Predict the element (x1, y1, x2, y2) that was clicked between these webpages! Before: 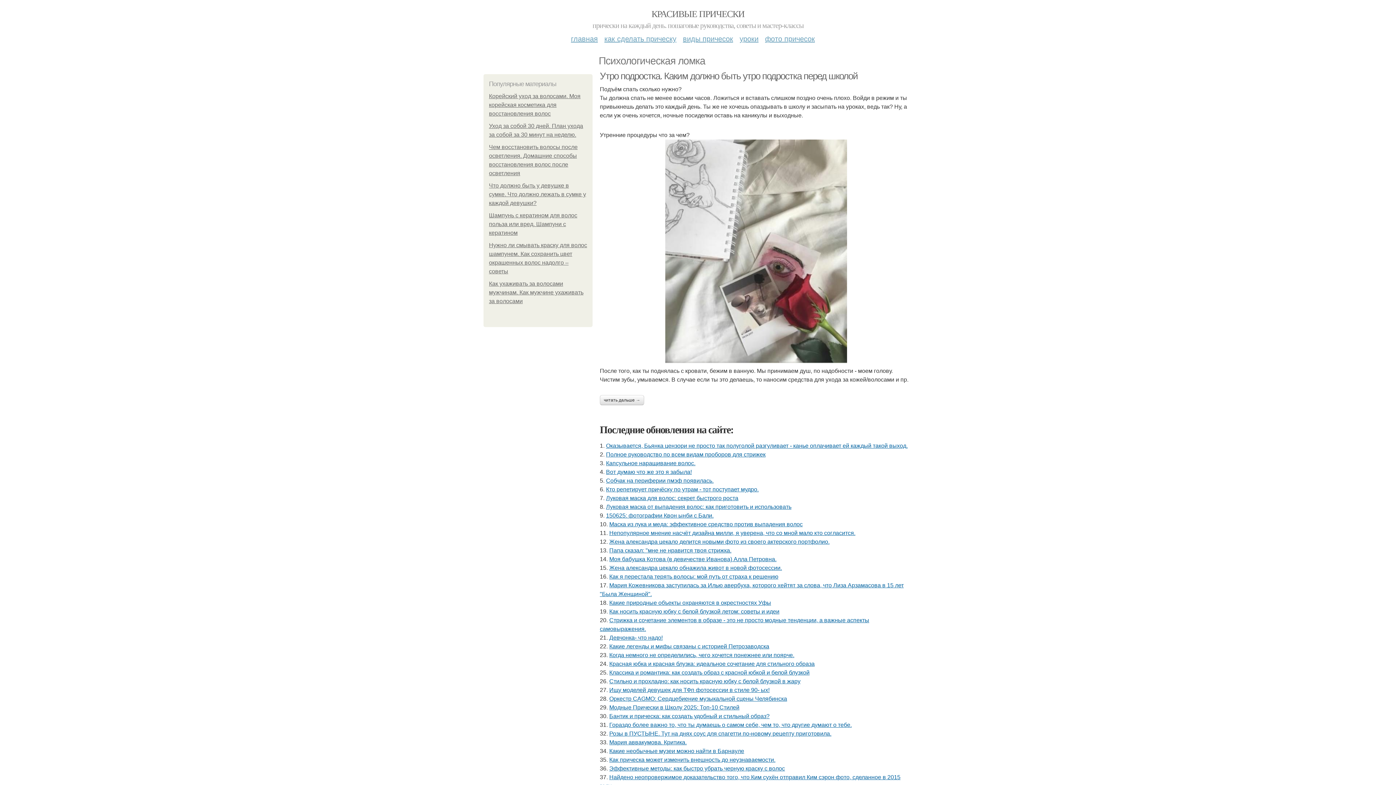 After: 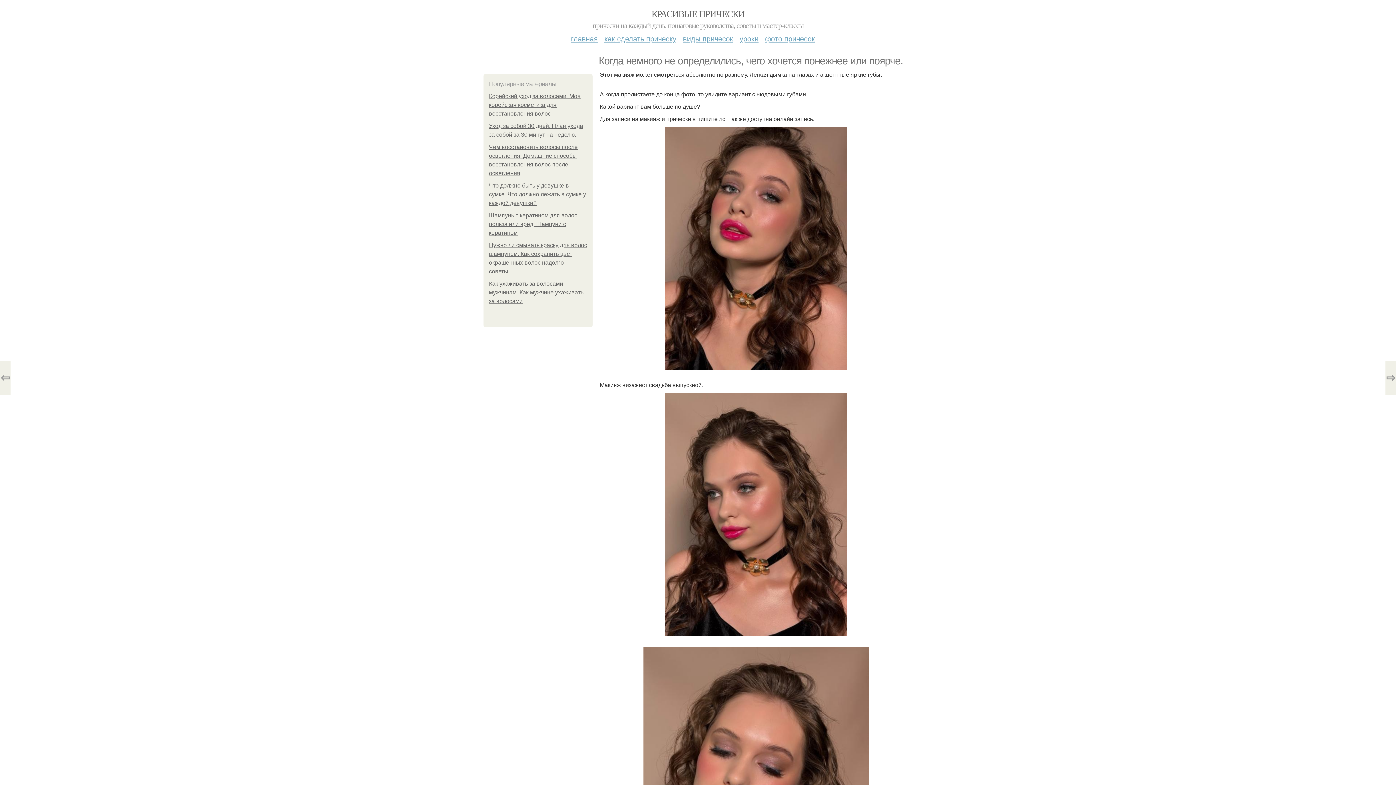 Action: bbox: (609, 652, 794, 658) label: Когда немного не определились, чего хочется понежнее или поярче.